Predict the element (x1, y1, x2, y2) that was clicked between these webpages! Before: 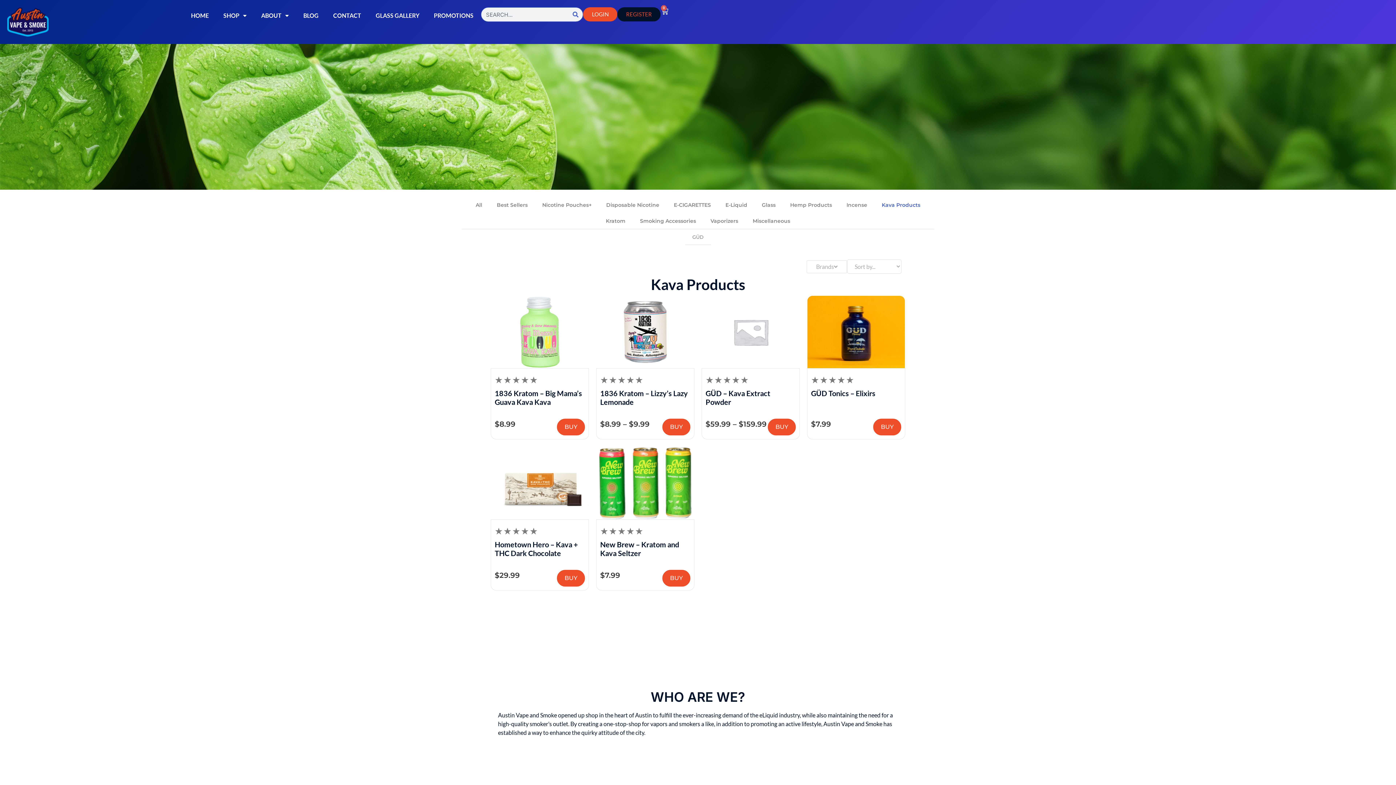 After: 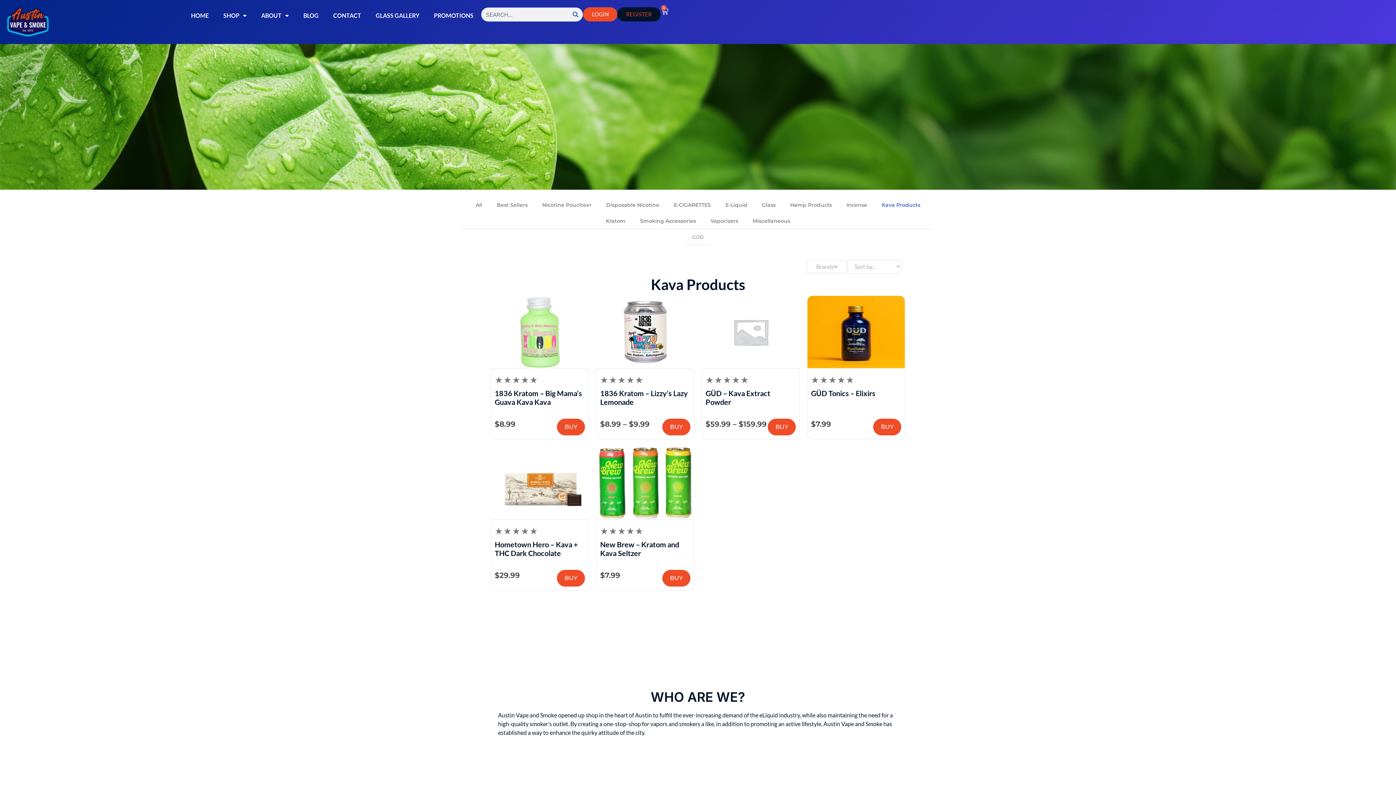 Action: bbox: (0, 44, 1396, 189)